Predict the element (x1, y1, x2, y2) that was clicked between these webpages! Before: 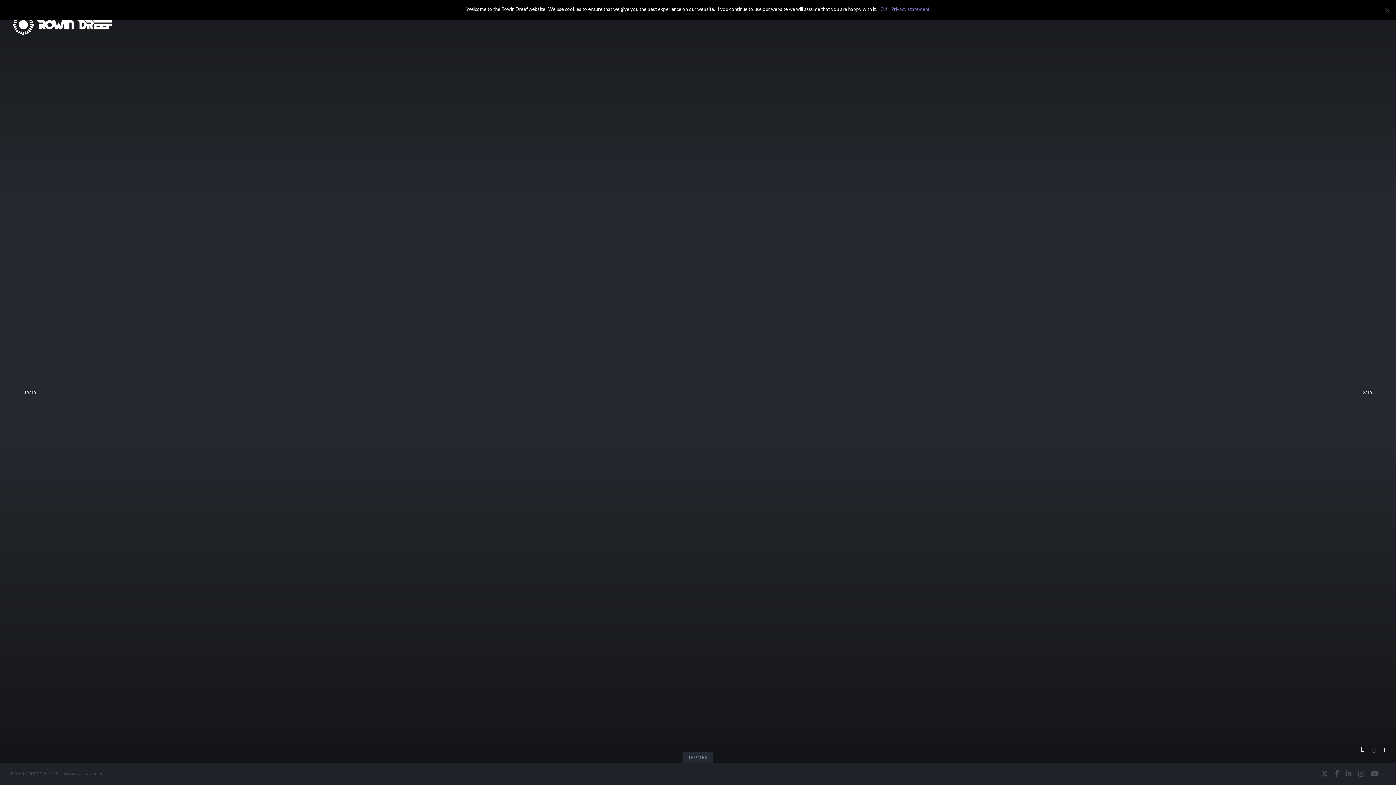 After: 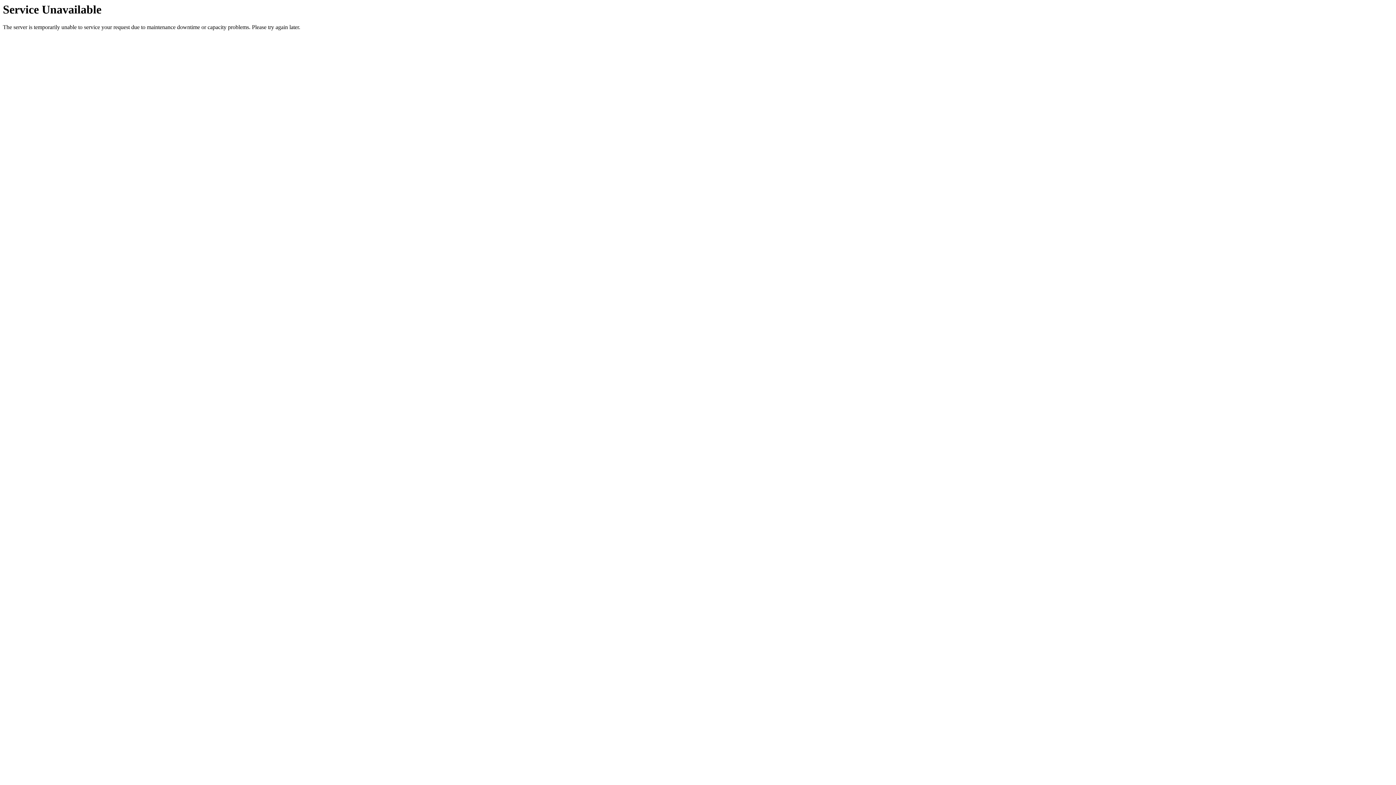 Action: bbox: (10, 10, 115, 41)